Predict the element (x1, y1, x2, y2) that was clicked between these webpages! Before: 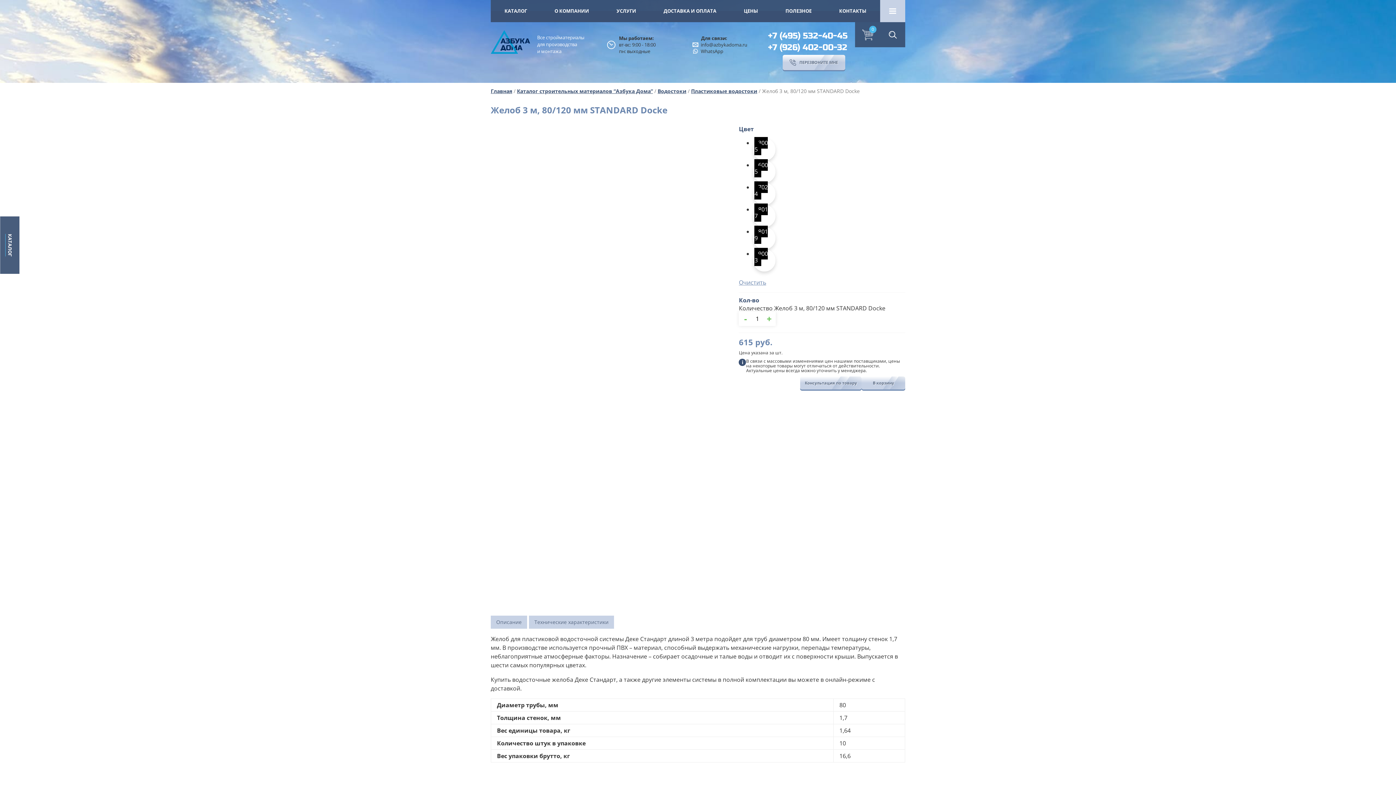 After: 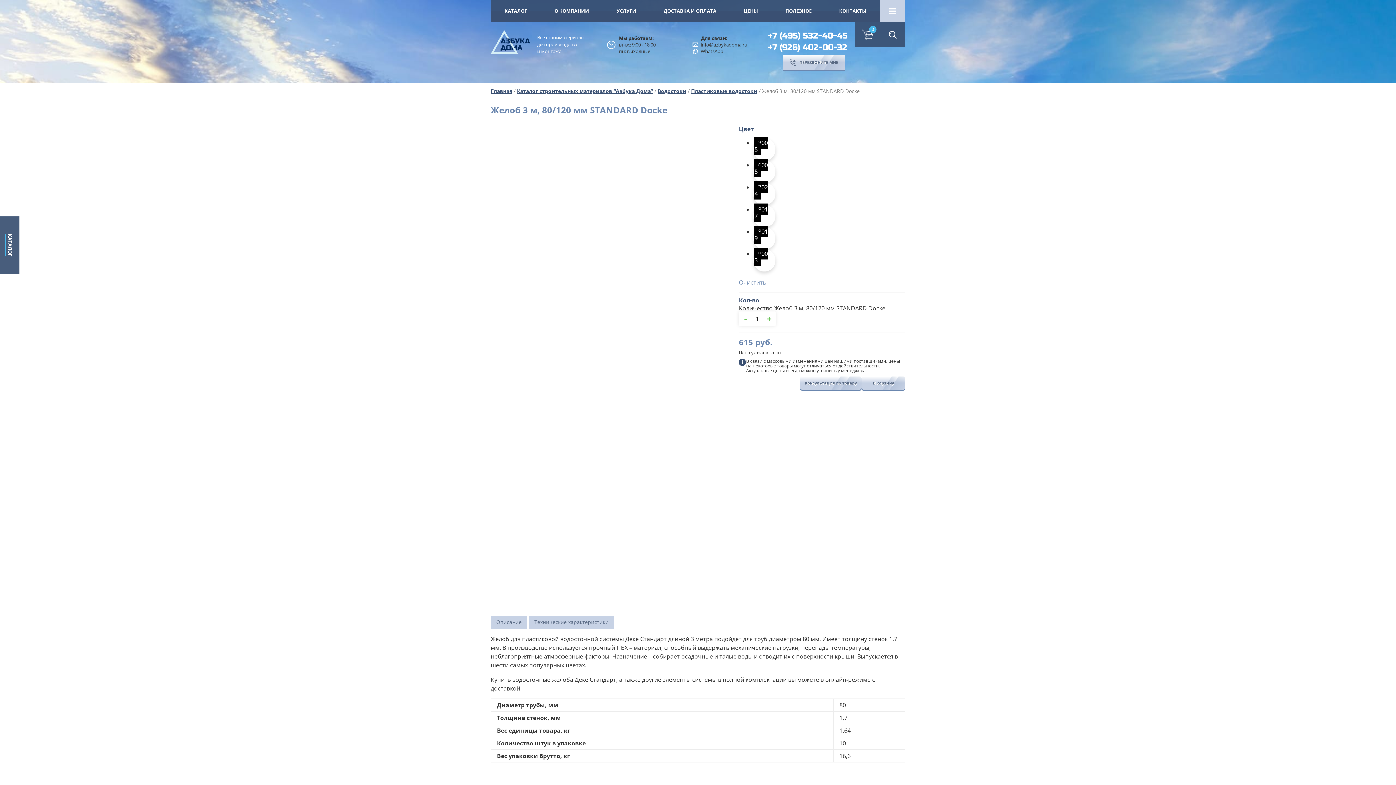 Action: label: - bbox: (743, 314, 748, 323)